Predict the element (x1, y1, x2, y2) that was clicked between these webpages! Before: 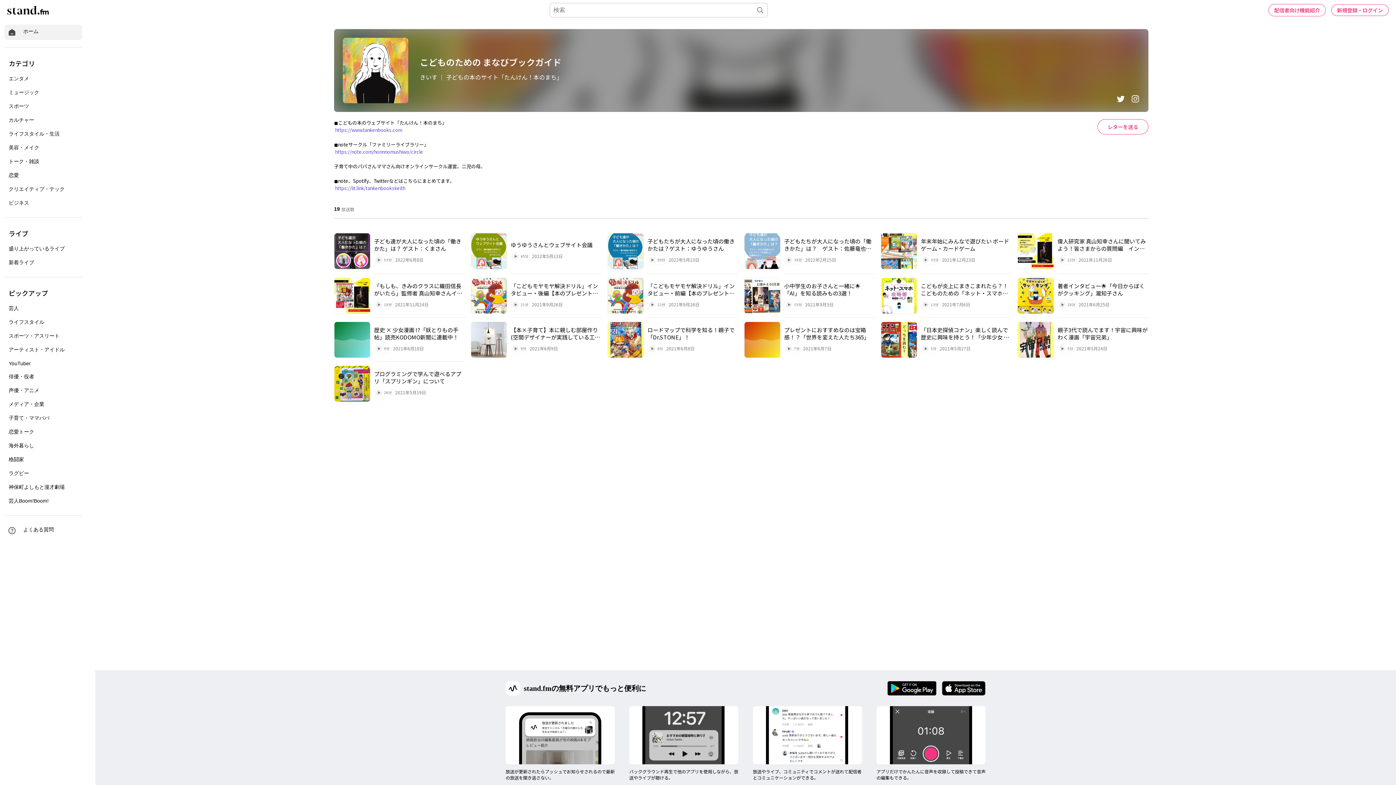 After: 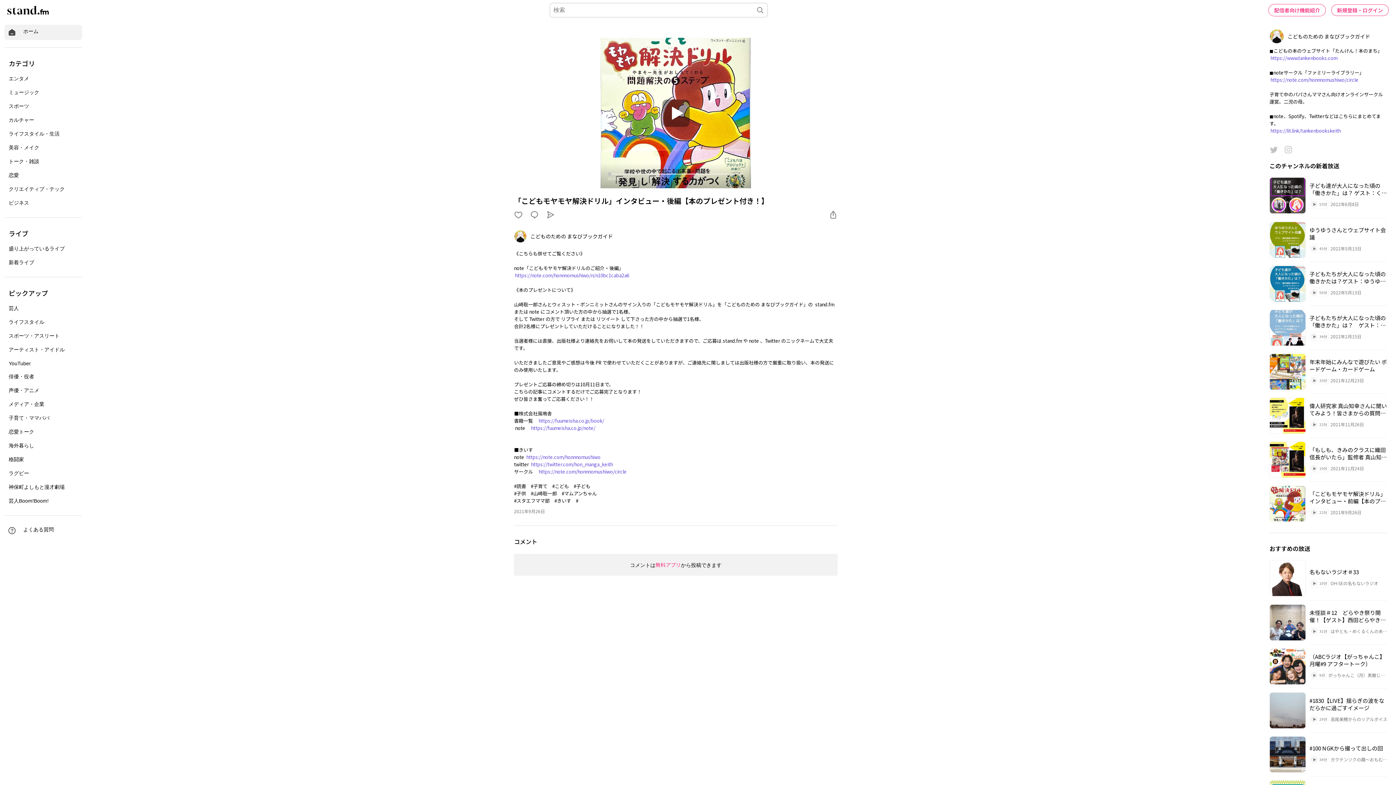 Action: bbox: (470, 273, 601, 317) label: 「こどもモヤモヤ解決ドリル」インタビュー・後編【本のプレゼント付き！】
21分
2021年9月26日